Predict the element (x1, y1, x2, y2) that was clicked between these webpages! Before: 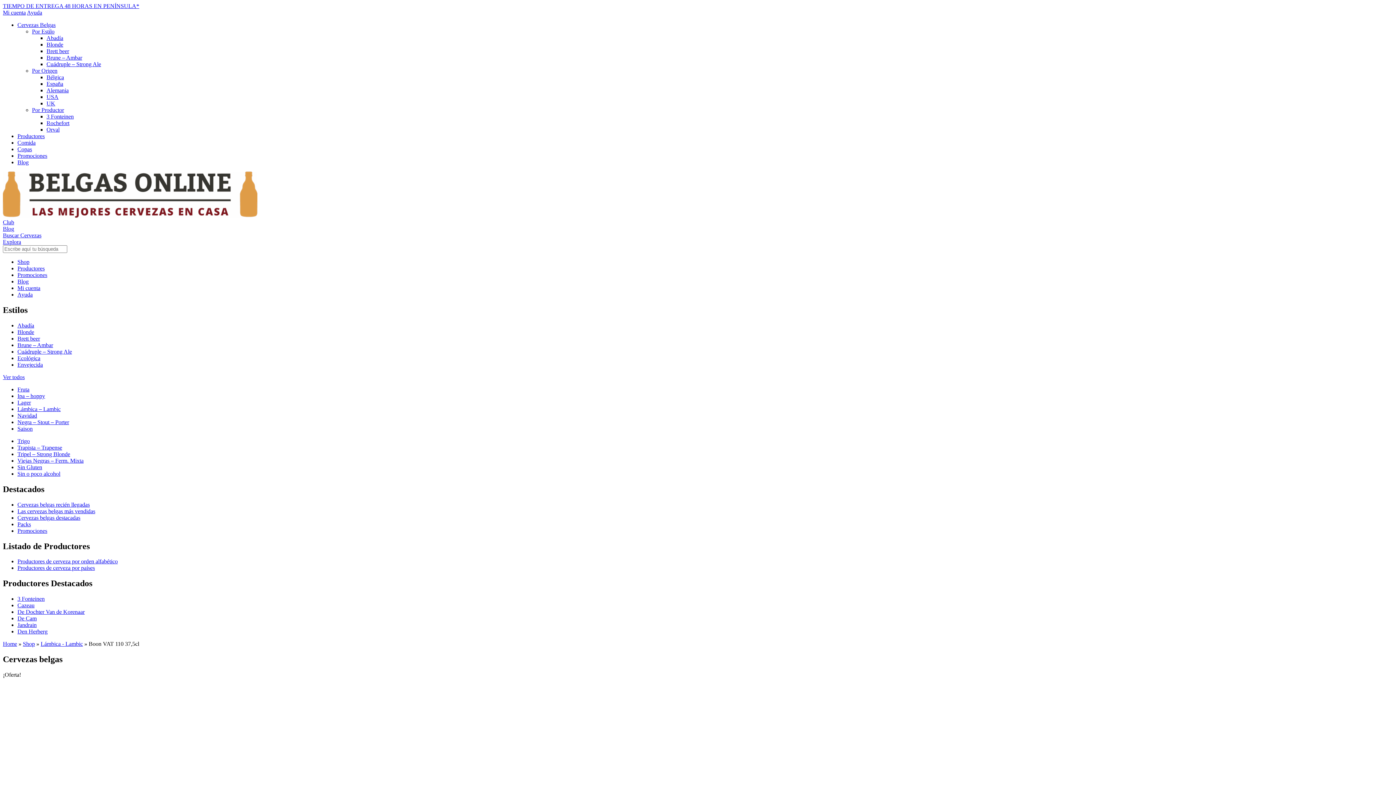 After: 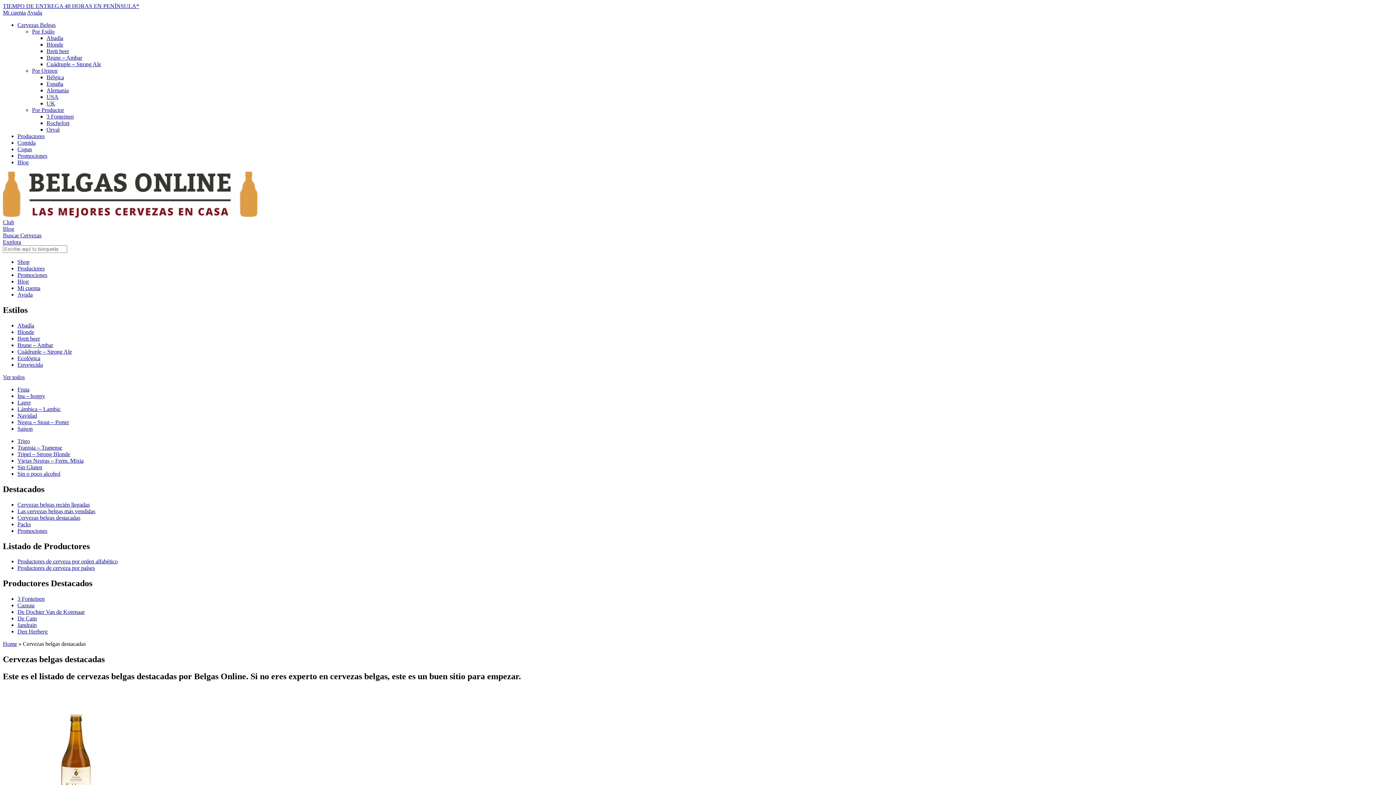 Action: bbox: (17, 514, 80, 520) label: Cervezas belgas destacadas